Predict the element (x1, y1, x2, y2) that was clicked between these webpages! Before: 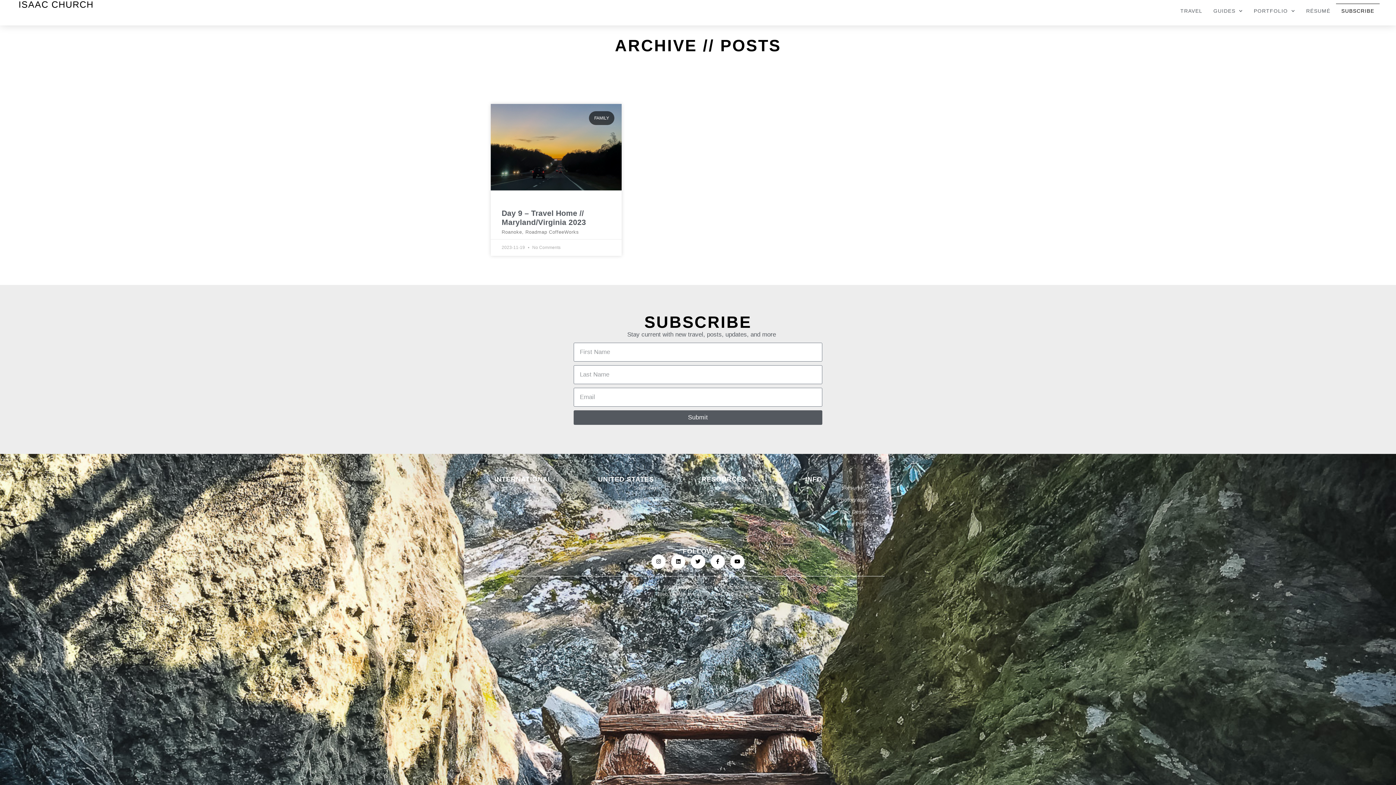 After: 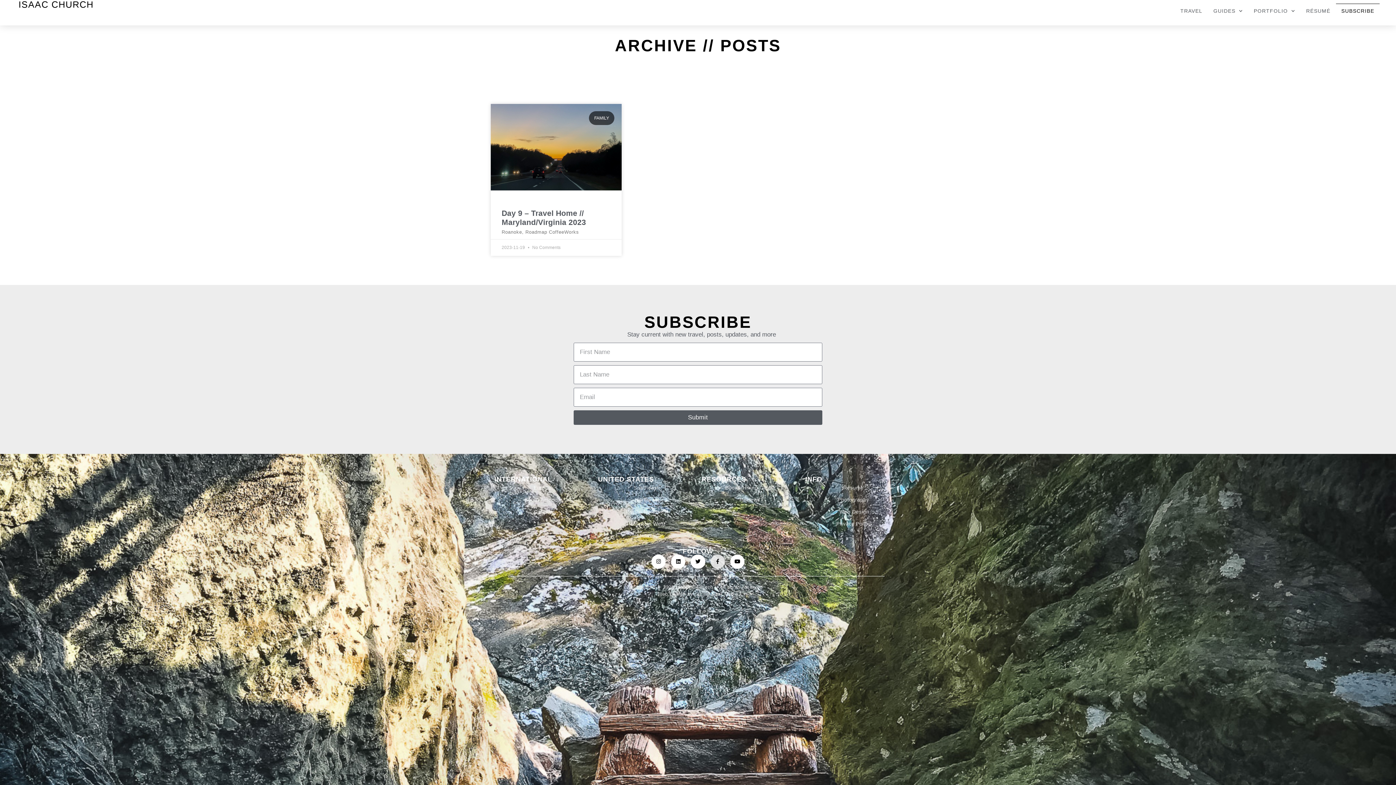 Action: label: Facebook-f bbox: (710, 554, 725, 569)